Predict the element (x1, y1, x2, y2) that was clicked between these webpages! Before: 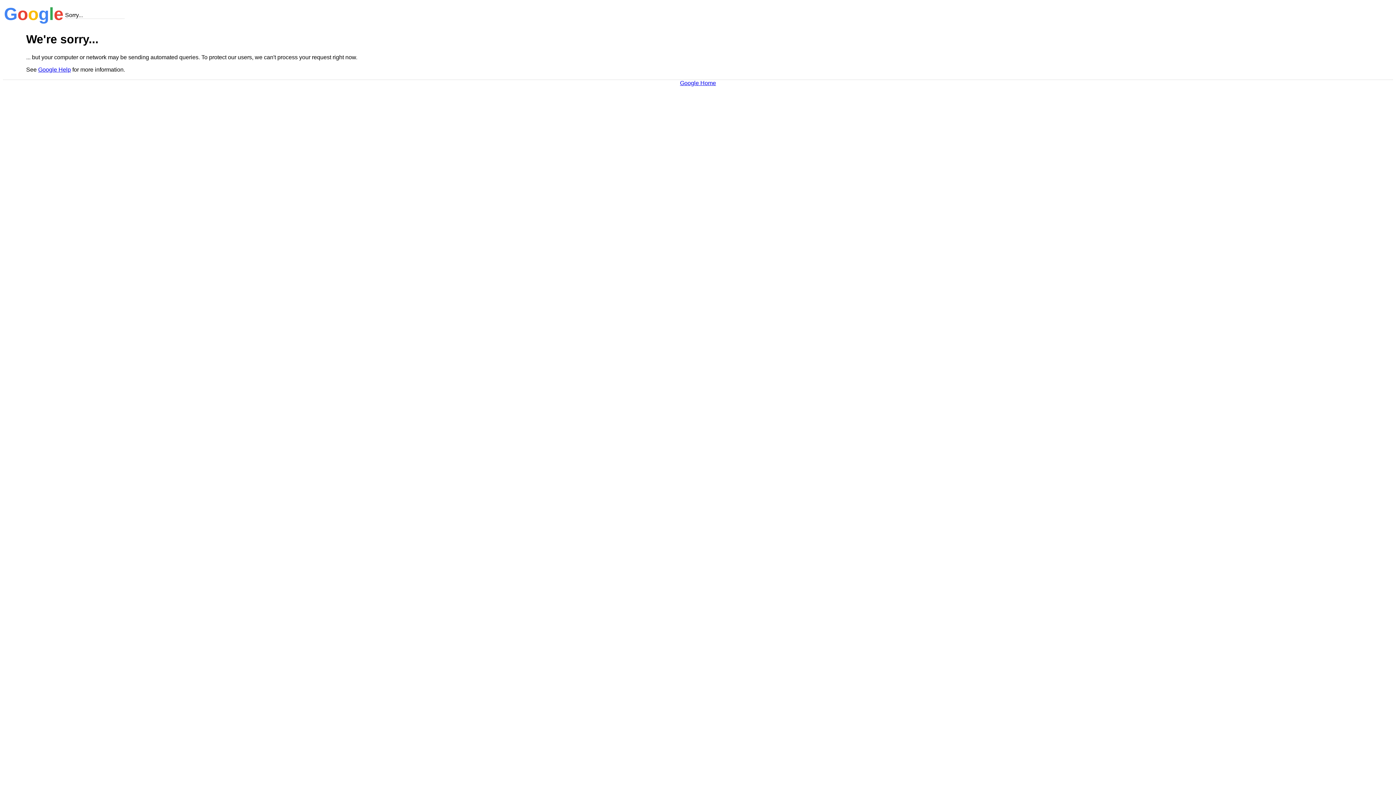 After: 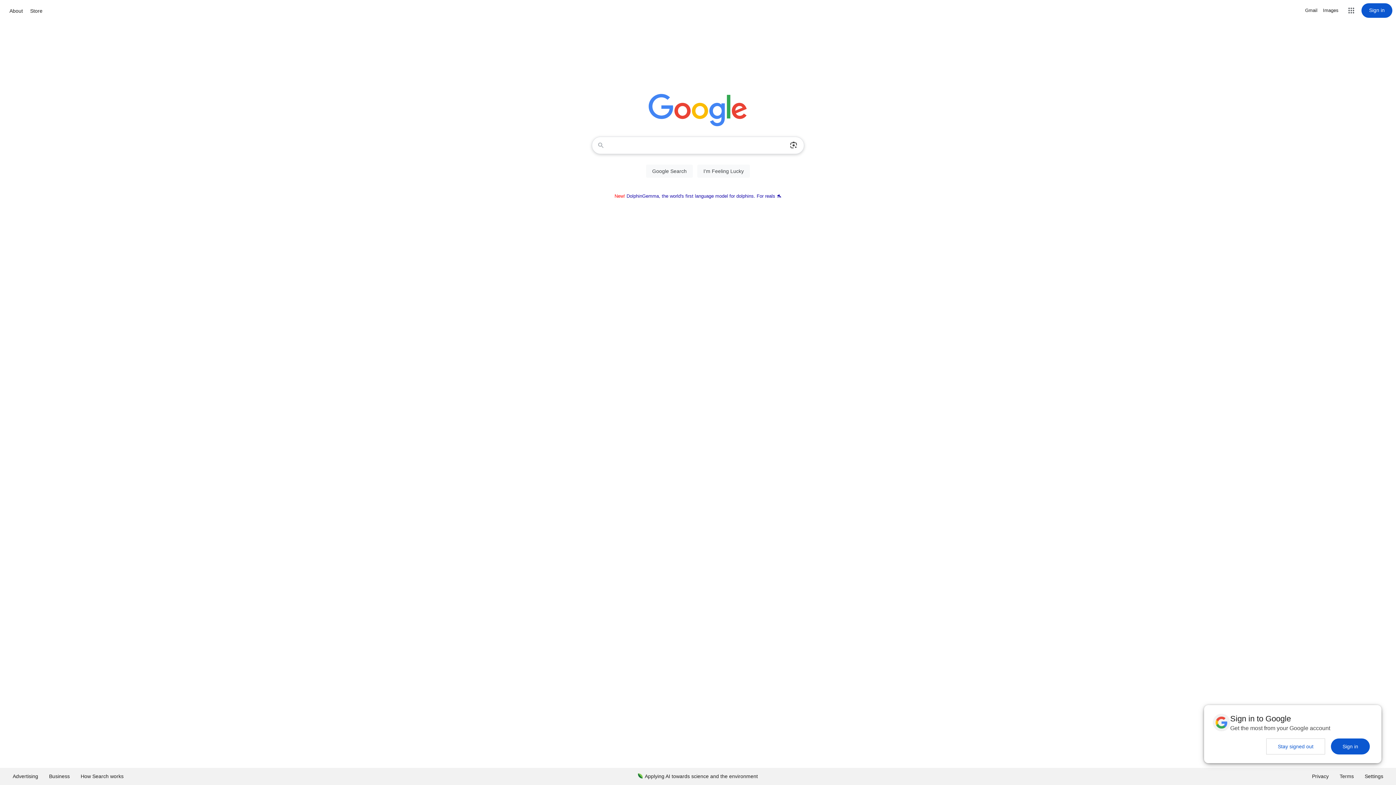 Action: bbox: (680, 79, 716, 86) label: Google Home